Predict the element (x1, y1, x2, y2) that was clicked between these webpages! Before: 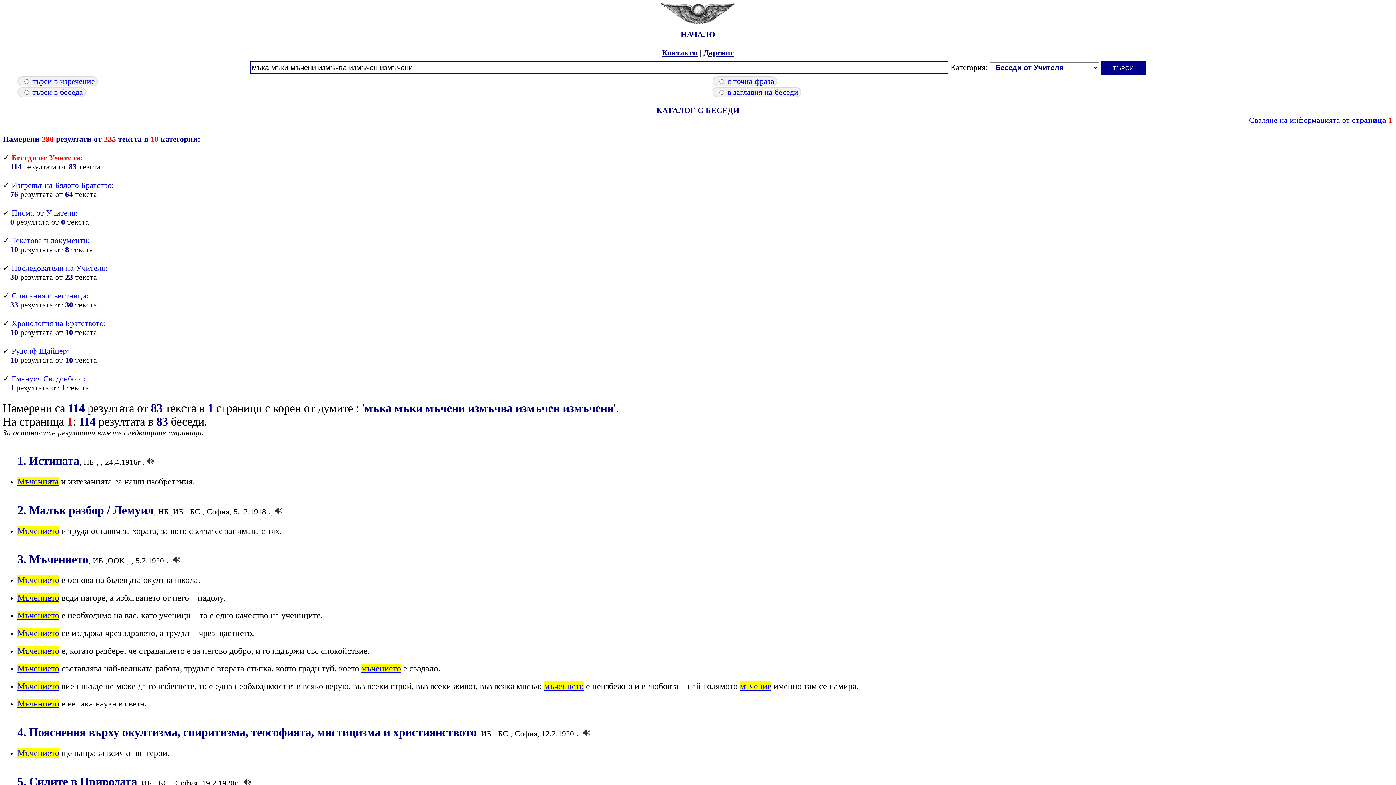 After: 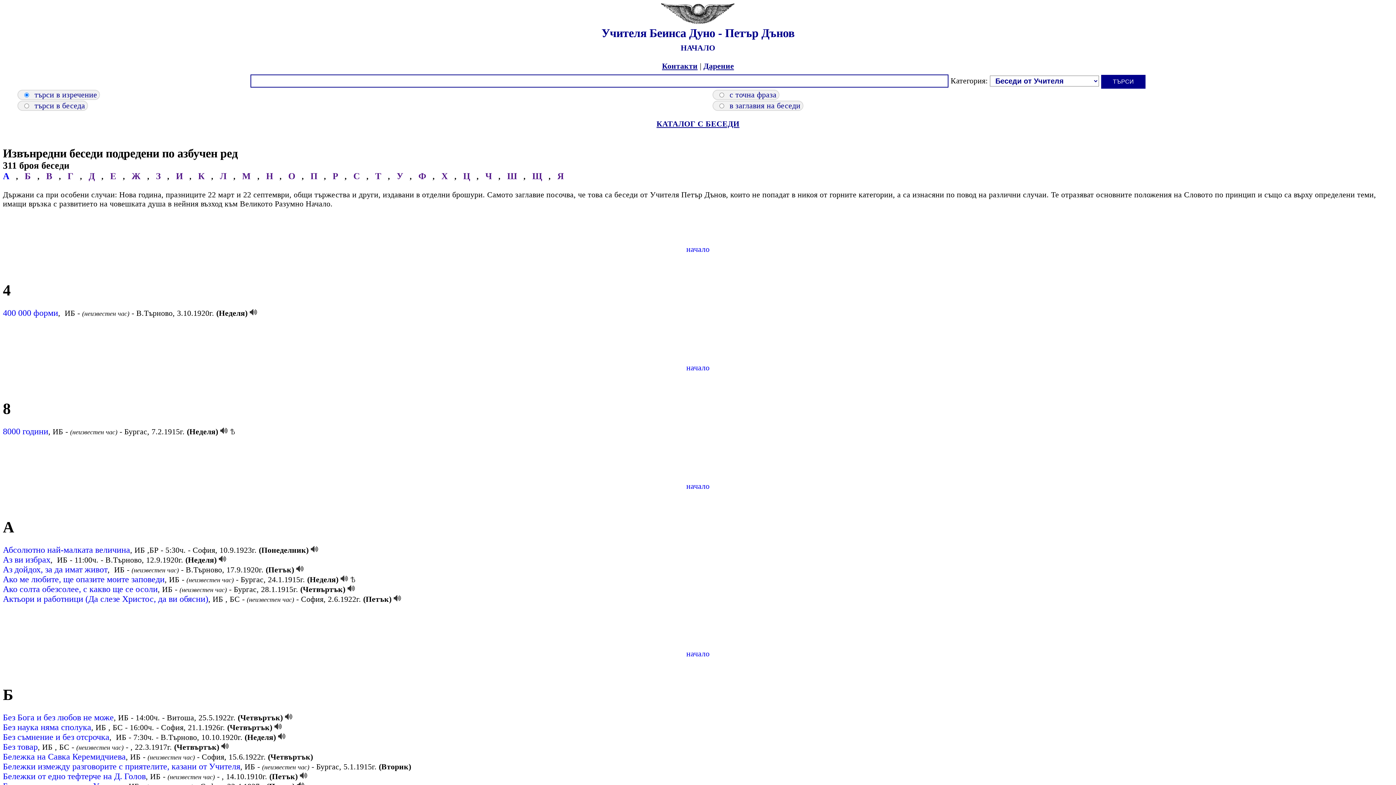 Action: label: ИБ bbox: (481, 729, 491, 738)